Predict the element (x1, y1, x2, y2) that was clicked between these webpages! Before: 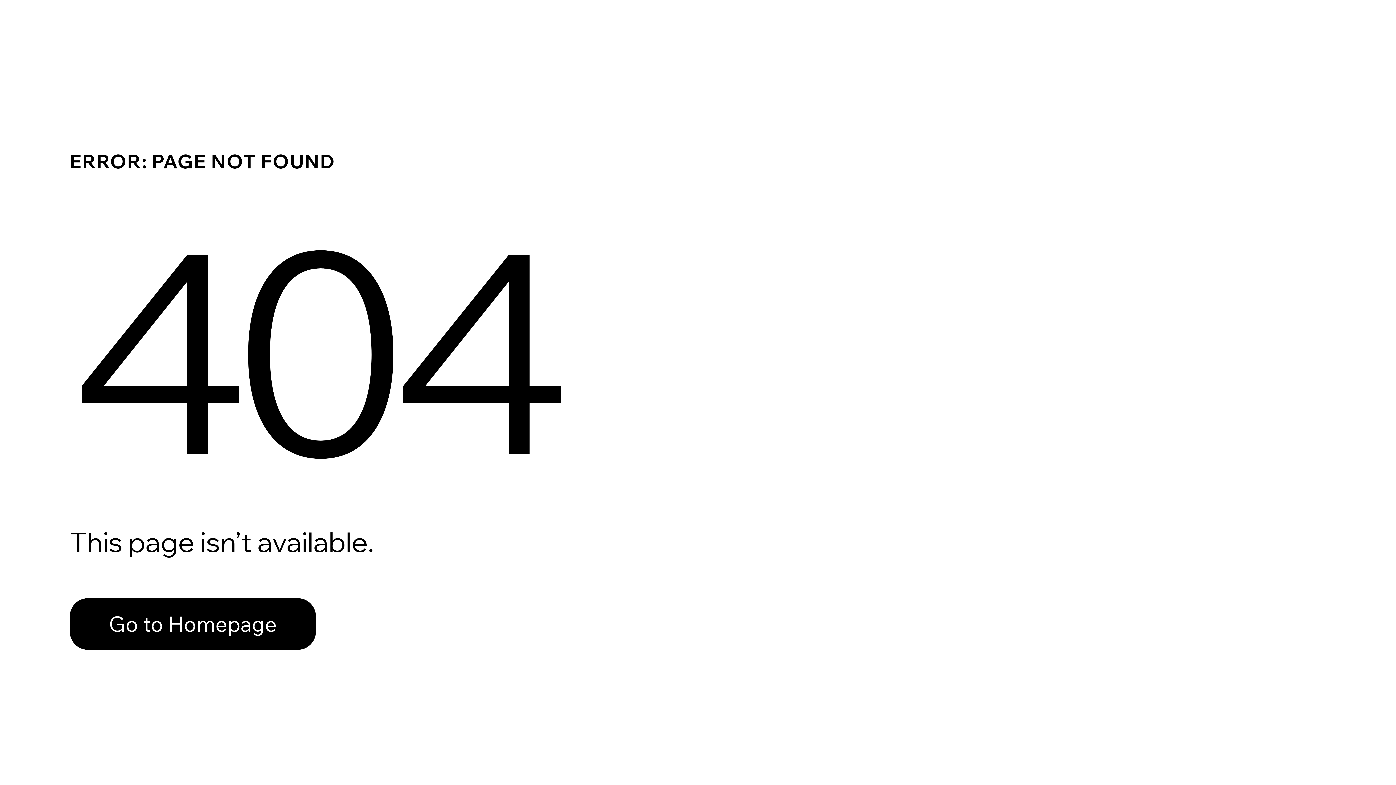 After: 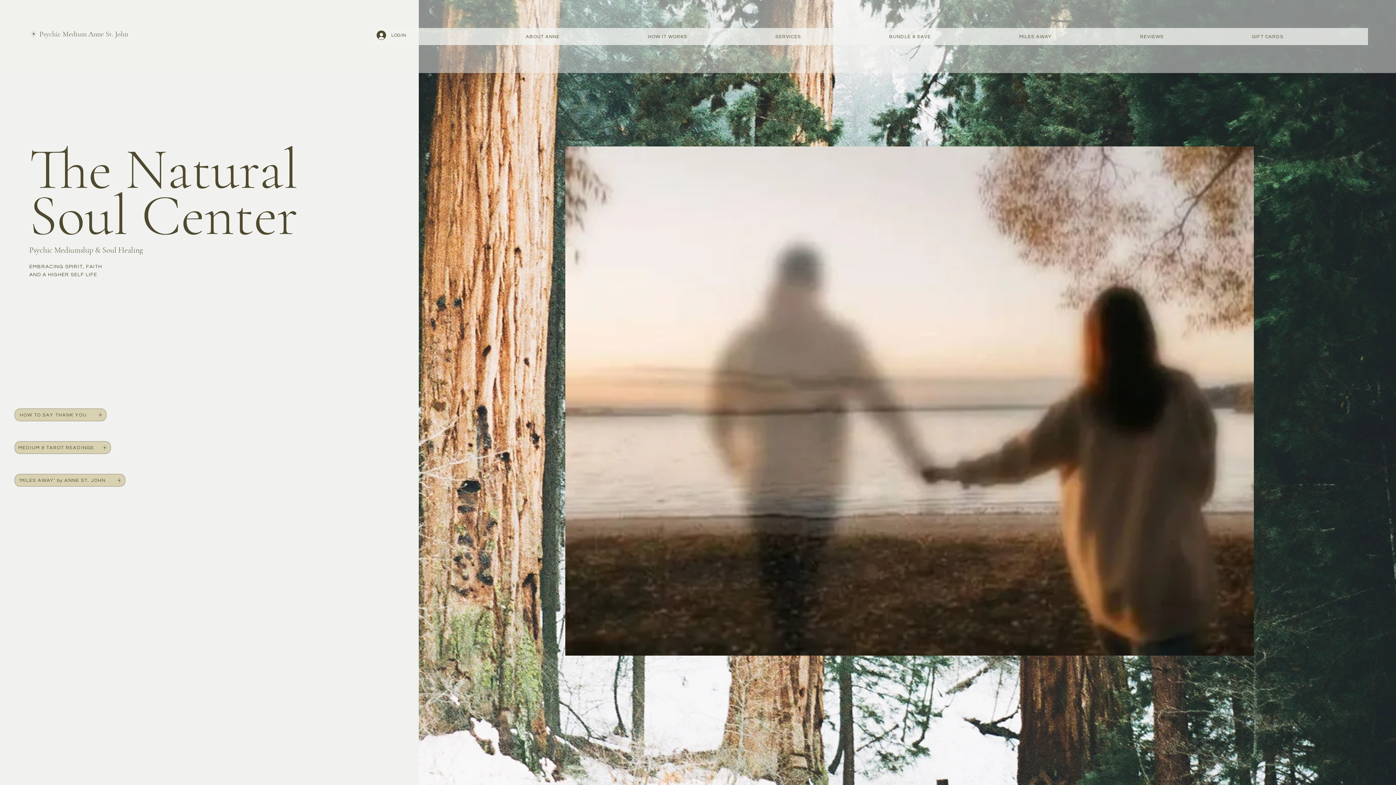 Action: label: Go to Homepage bbox: (69, 598, 316, 650)